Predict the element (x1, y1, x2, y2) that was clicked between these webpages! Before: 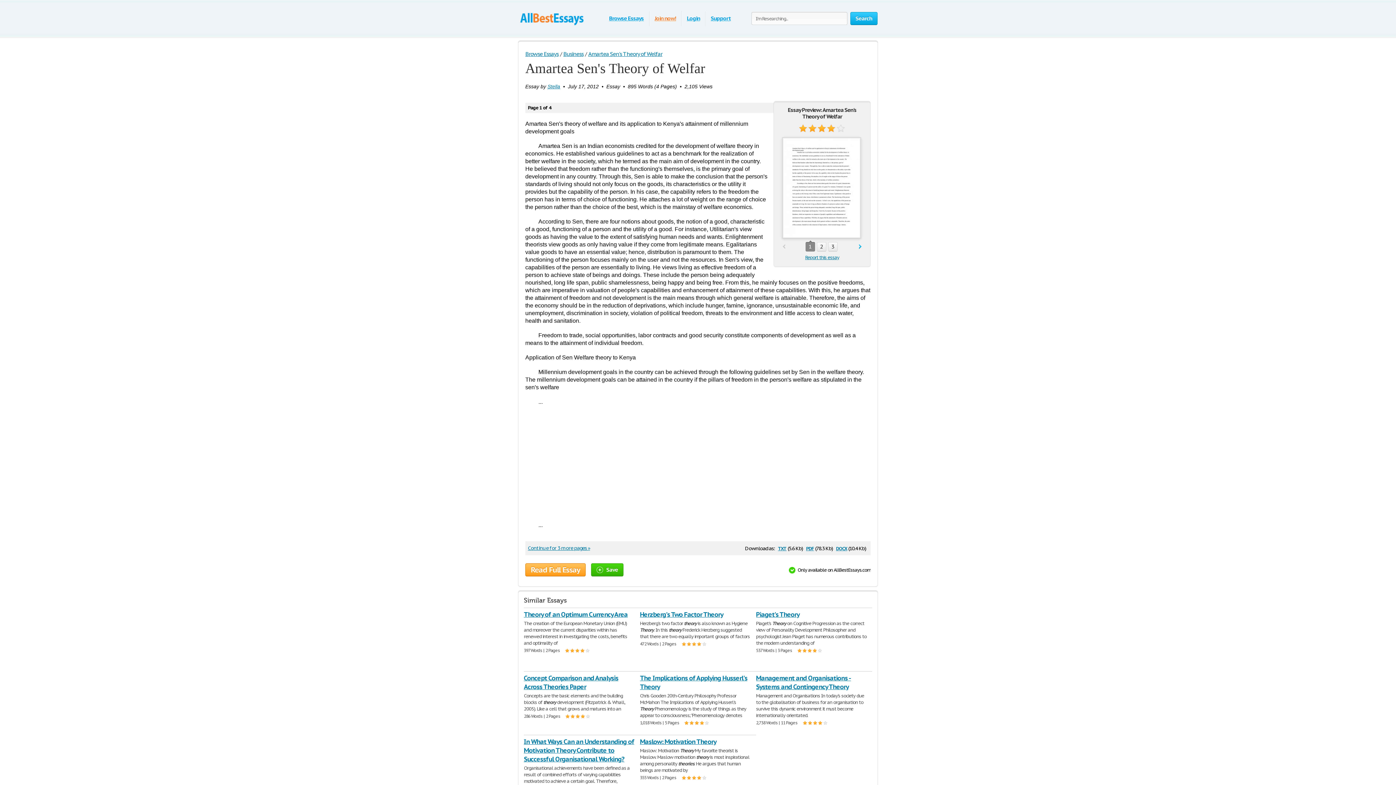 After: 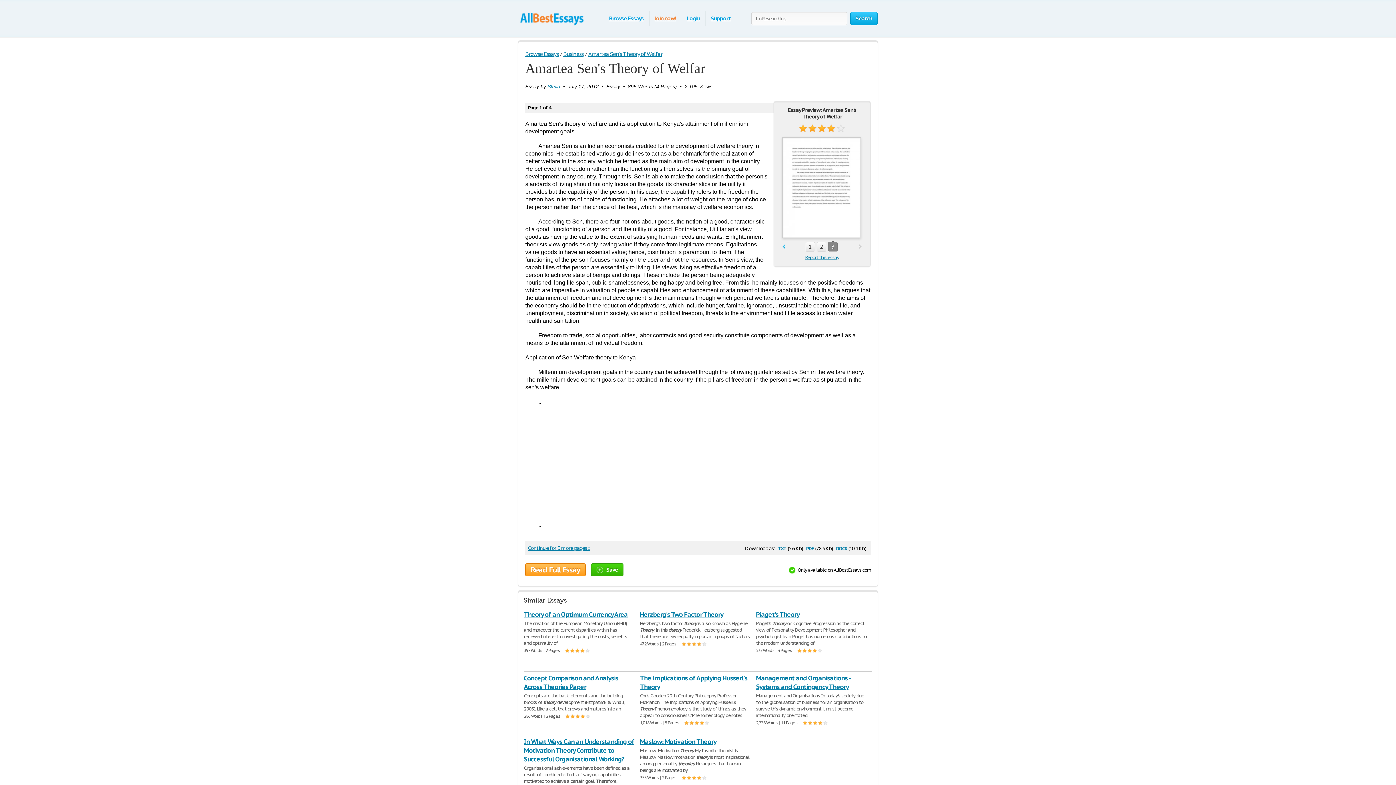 Action: bbox: (828, 242, 837, 251) label: 3